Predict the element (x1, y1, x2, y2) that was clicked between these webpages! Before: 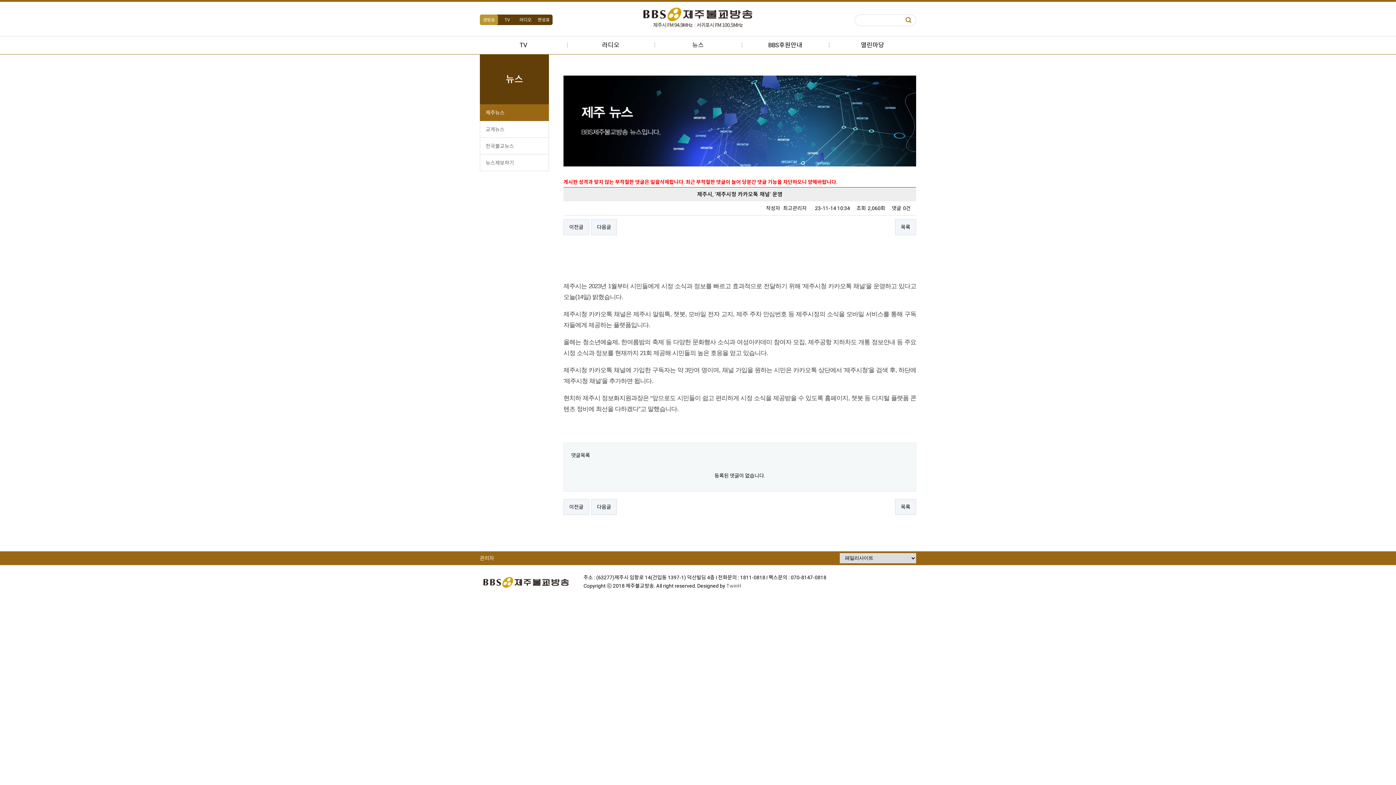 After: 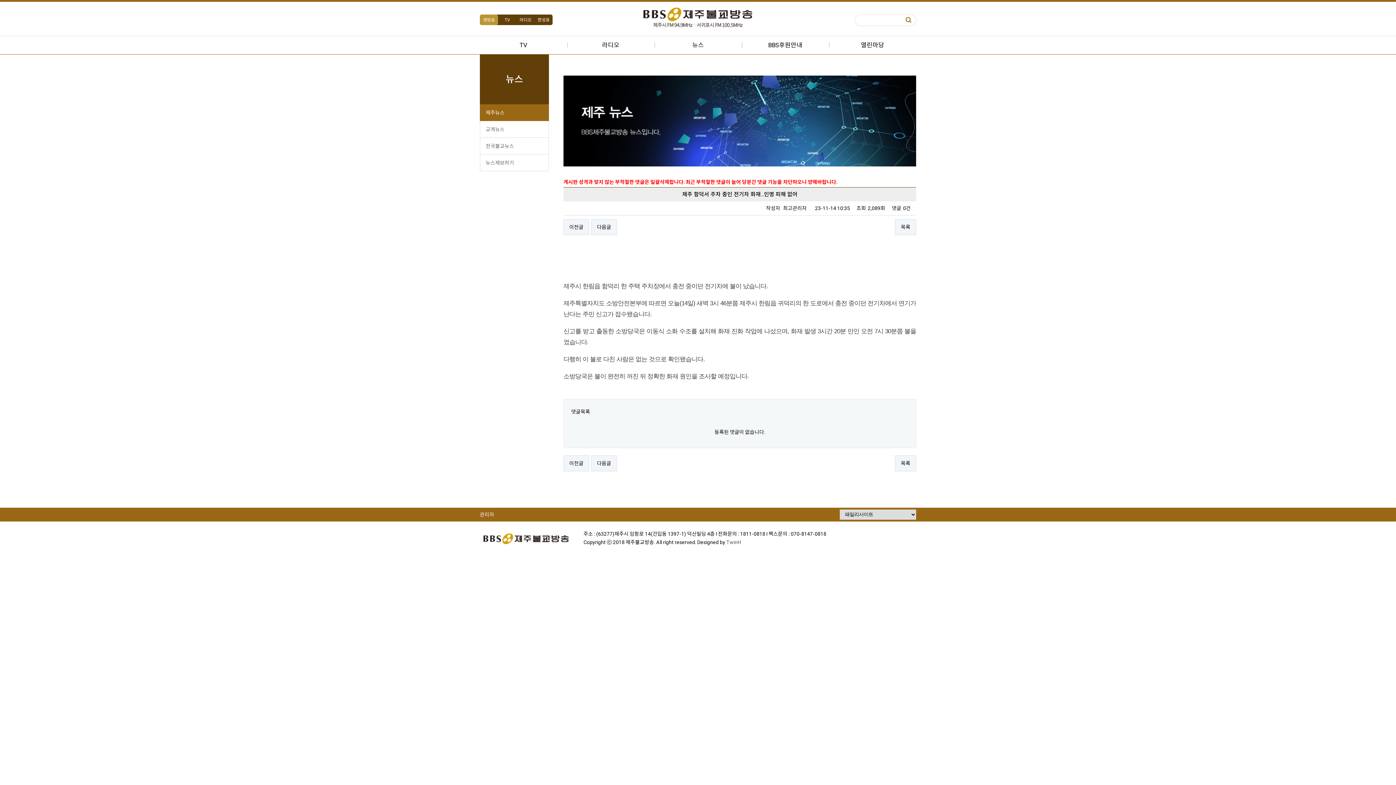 Action: label: 이전글 bbox: (563, 219, 589, 235)